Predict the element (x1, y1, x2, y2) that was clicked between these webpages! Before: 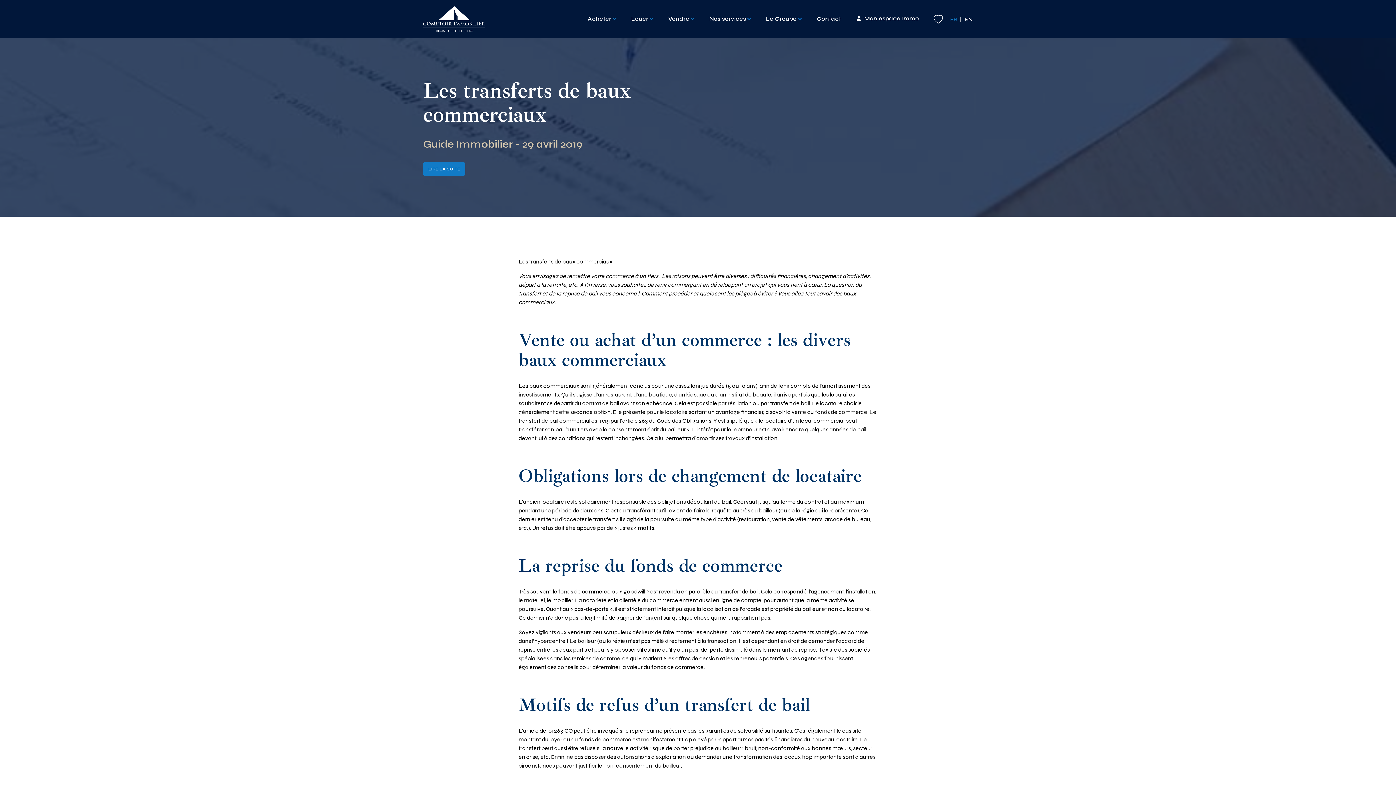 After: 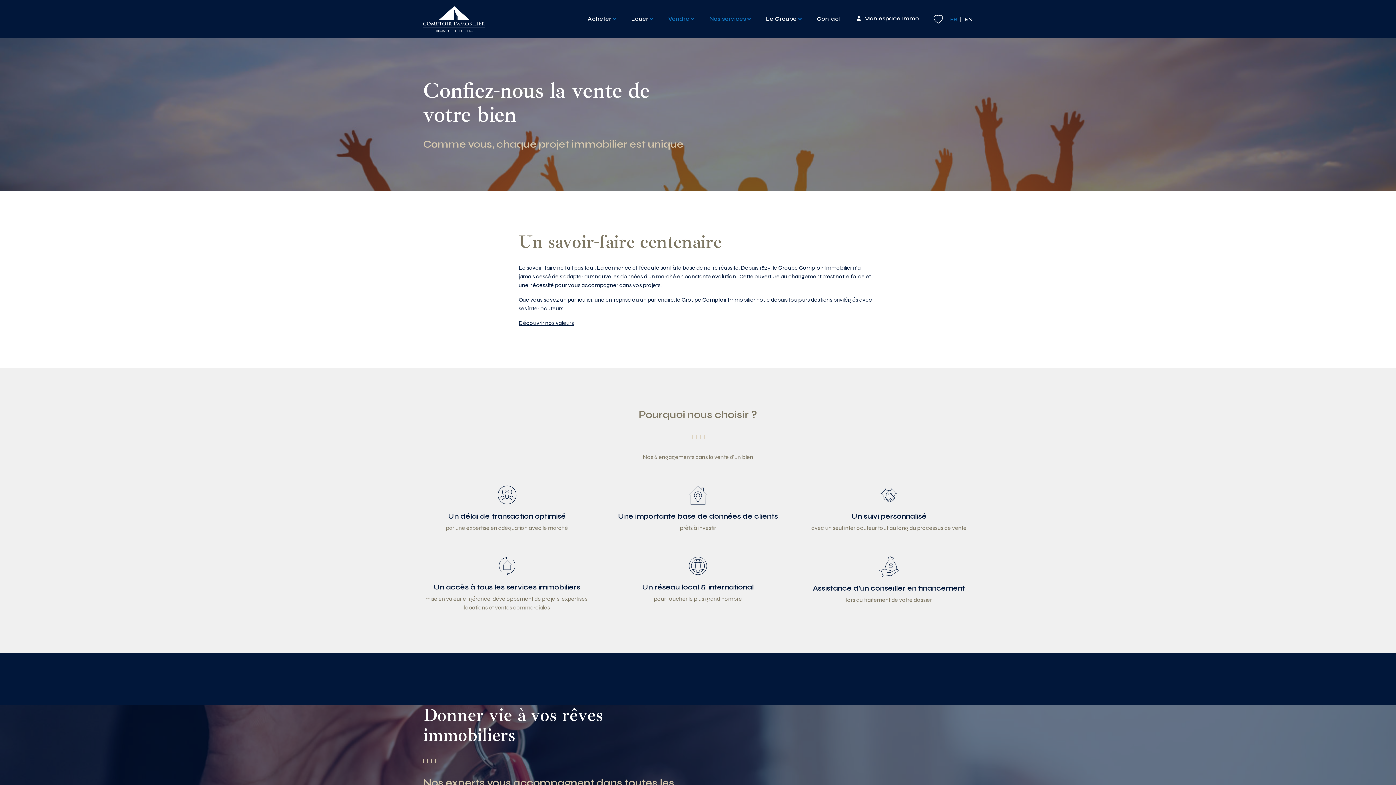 Action: bbox: (668, 14, 695, 22) label: Vendre